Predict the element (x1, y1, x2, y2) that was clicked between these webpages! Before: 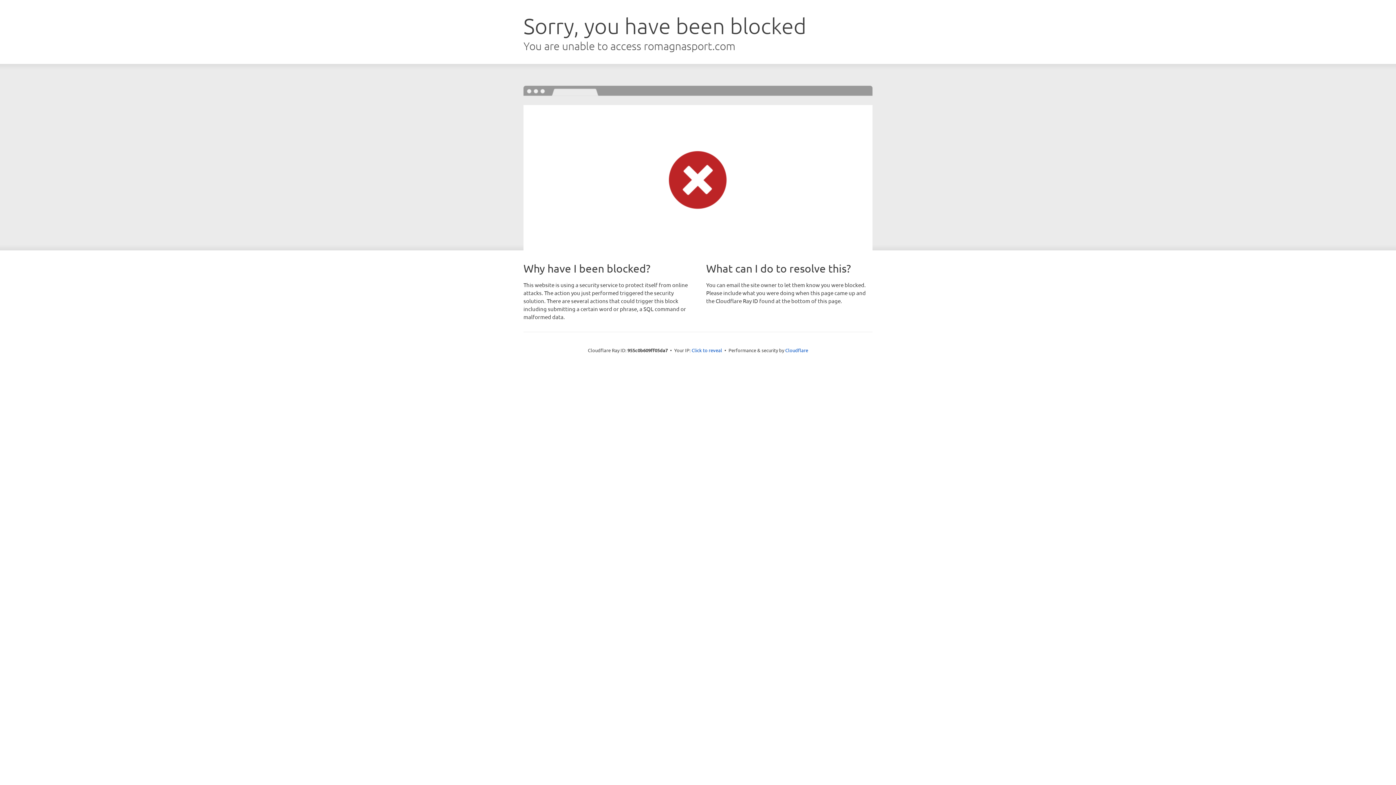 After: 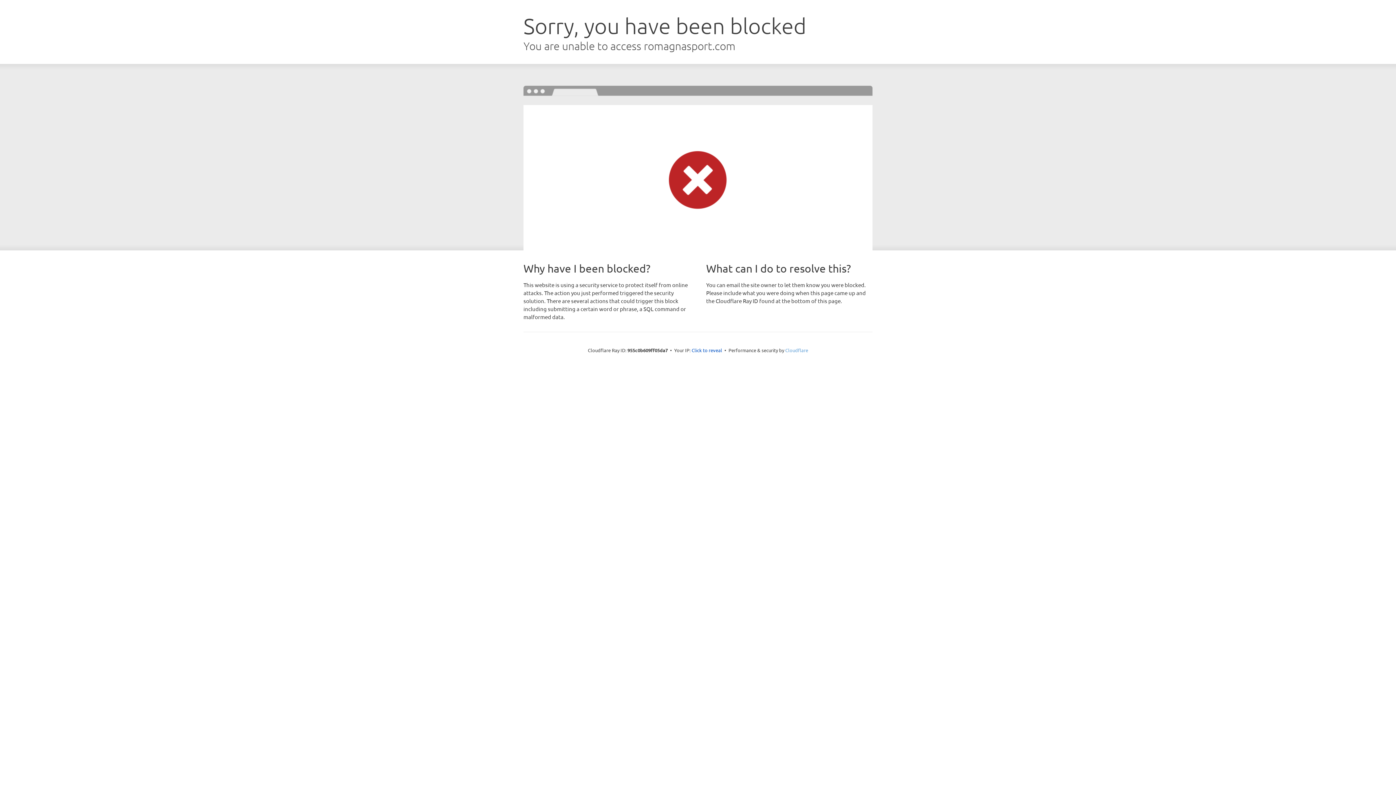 Action: bbox: (785, 347, 808, 353) label: Cloudflare